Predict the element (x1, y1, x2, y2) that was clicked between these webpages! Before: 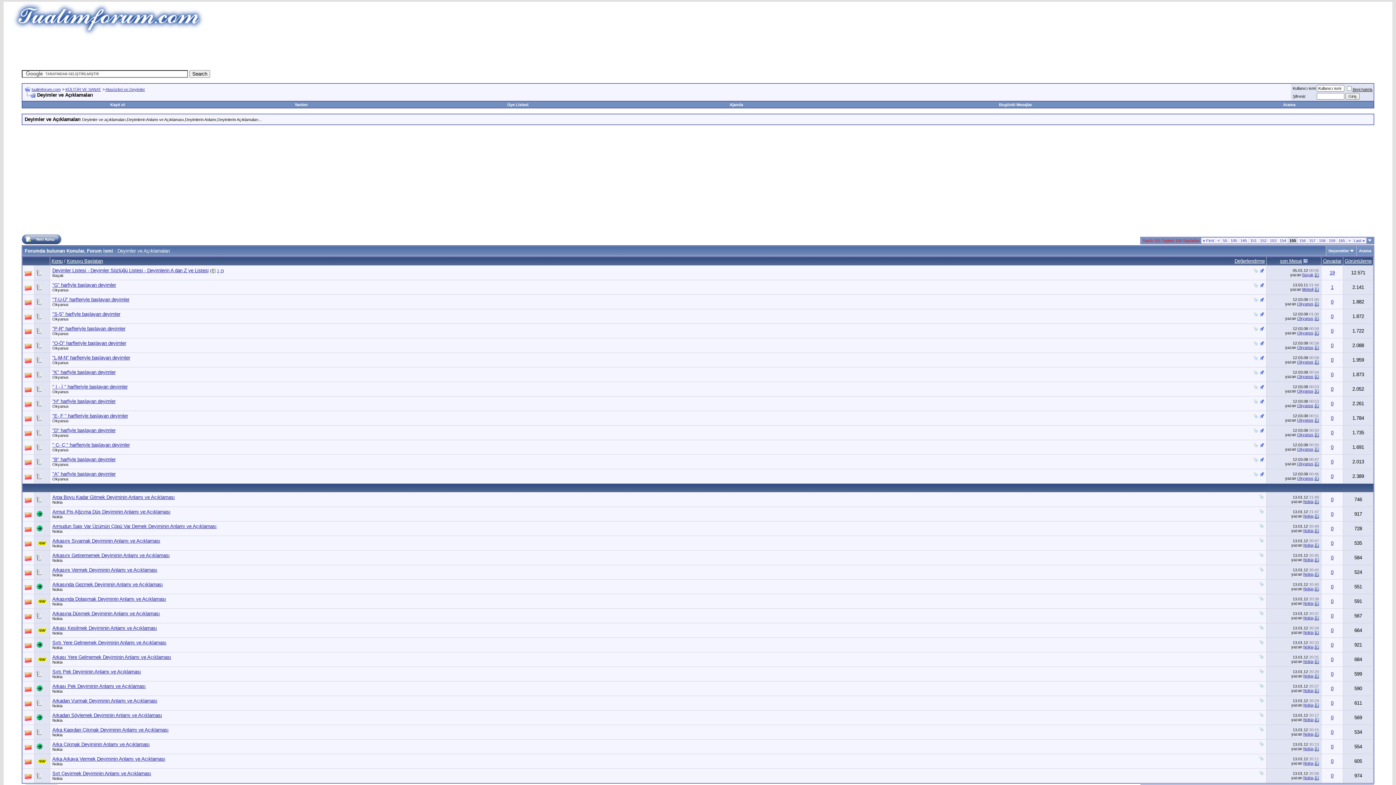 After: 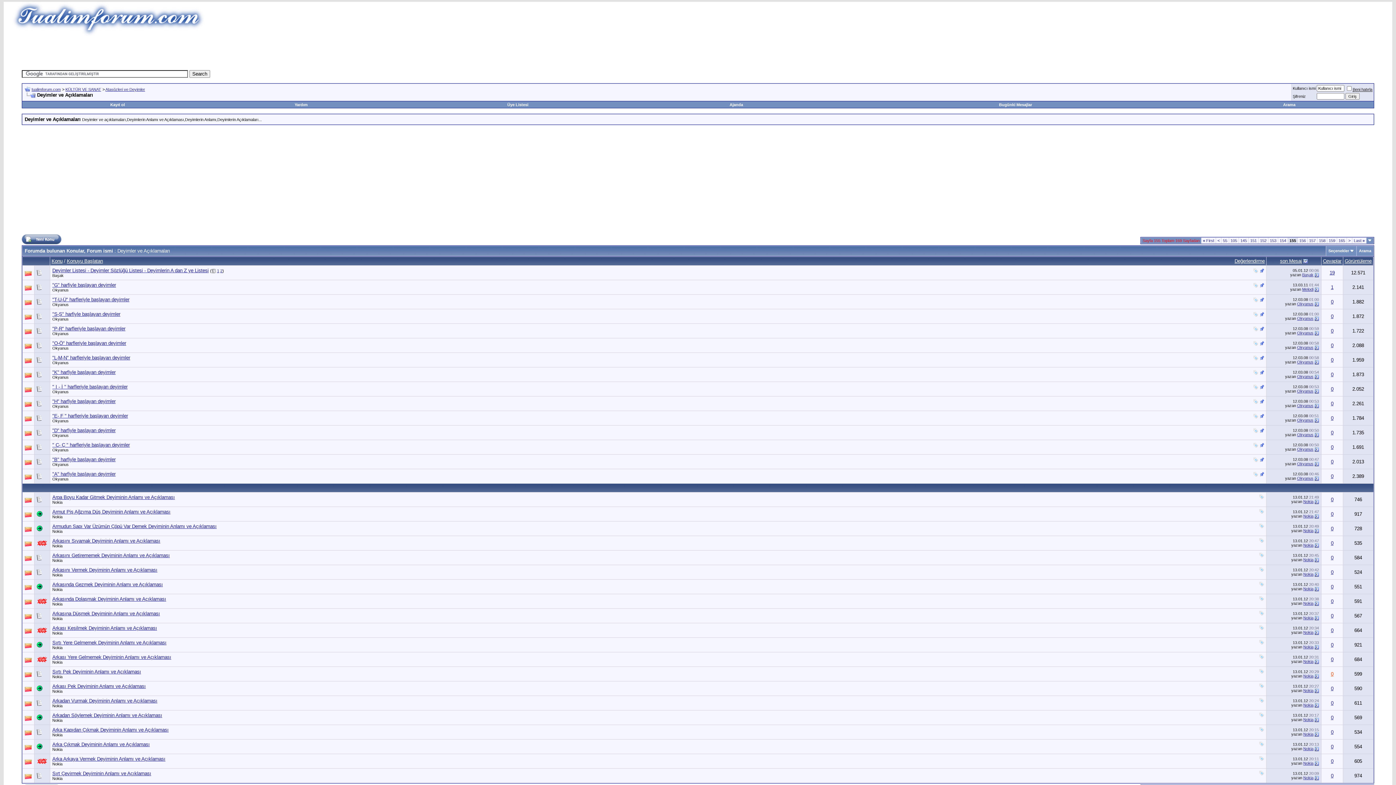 Action: bbox: (1331, 671, 1333, 677) label: 0